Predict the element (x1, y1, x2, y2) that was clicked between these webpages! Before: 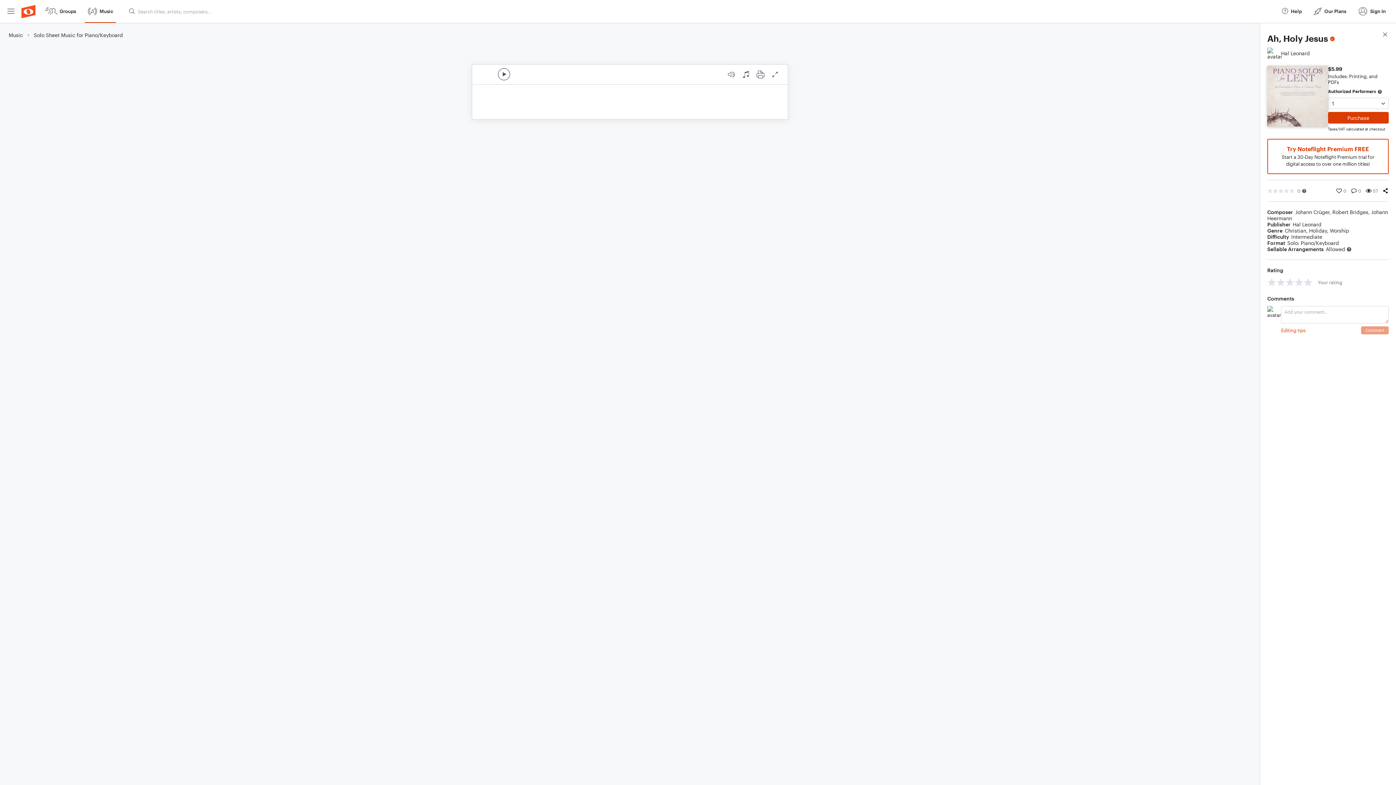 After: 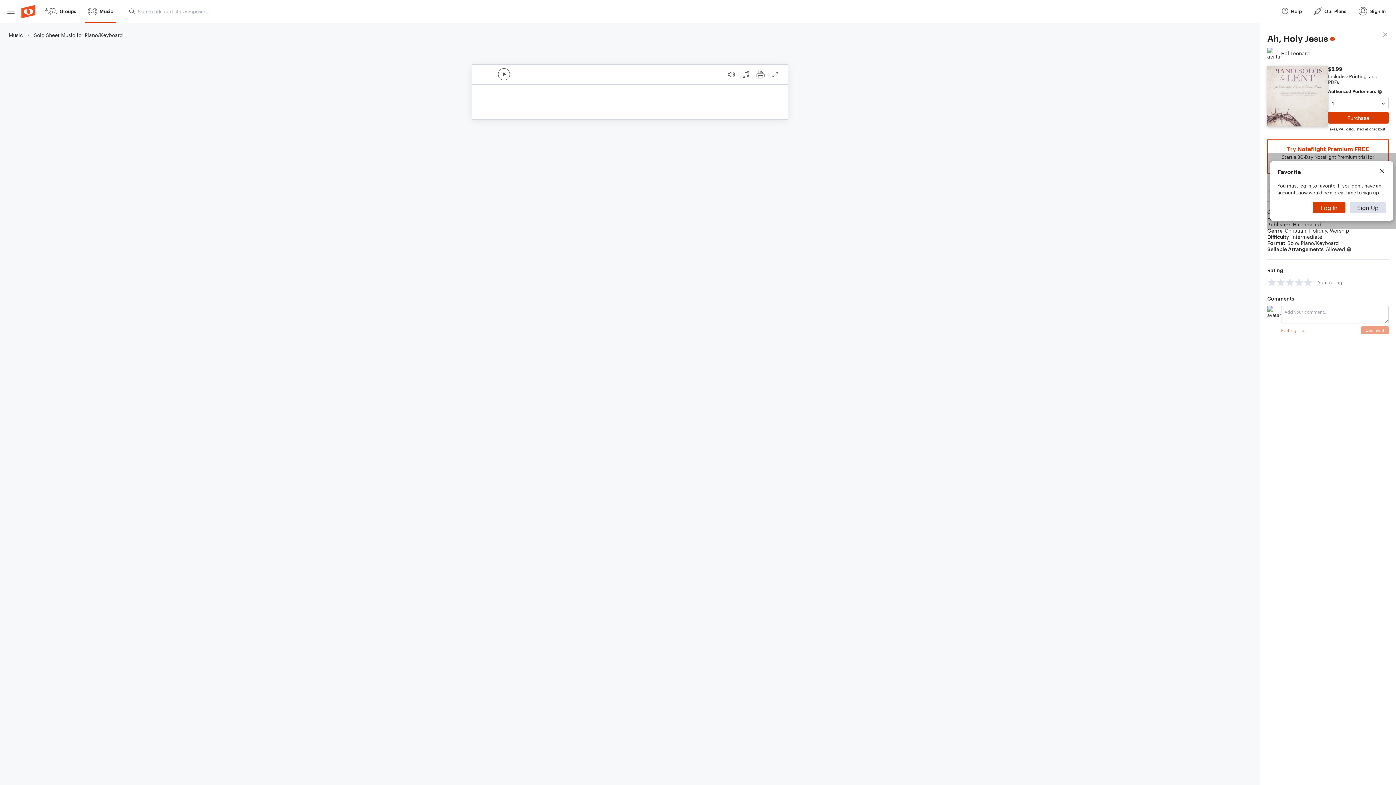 Action: bbox: (1336, 187, 1346, 194) label: Favorite